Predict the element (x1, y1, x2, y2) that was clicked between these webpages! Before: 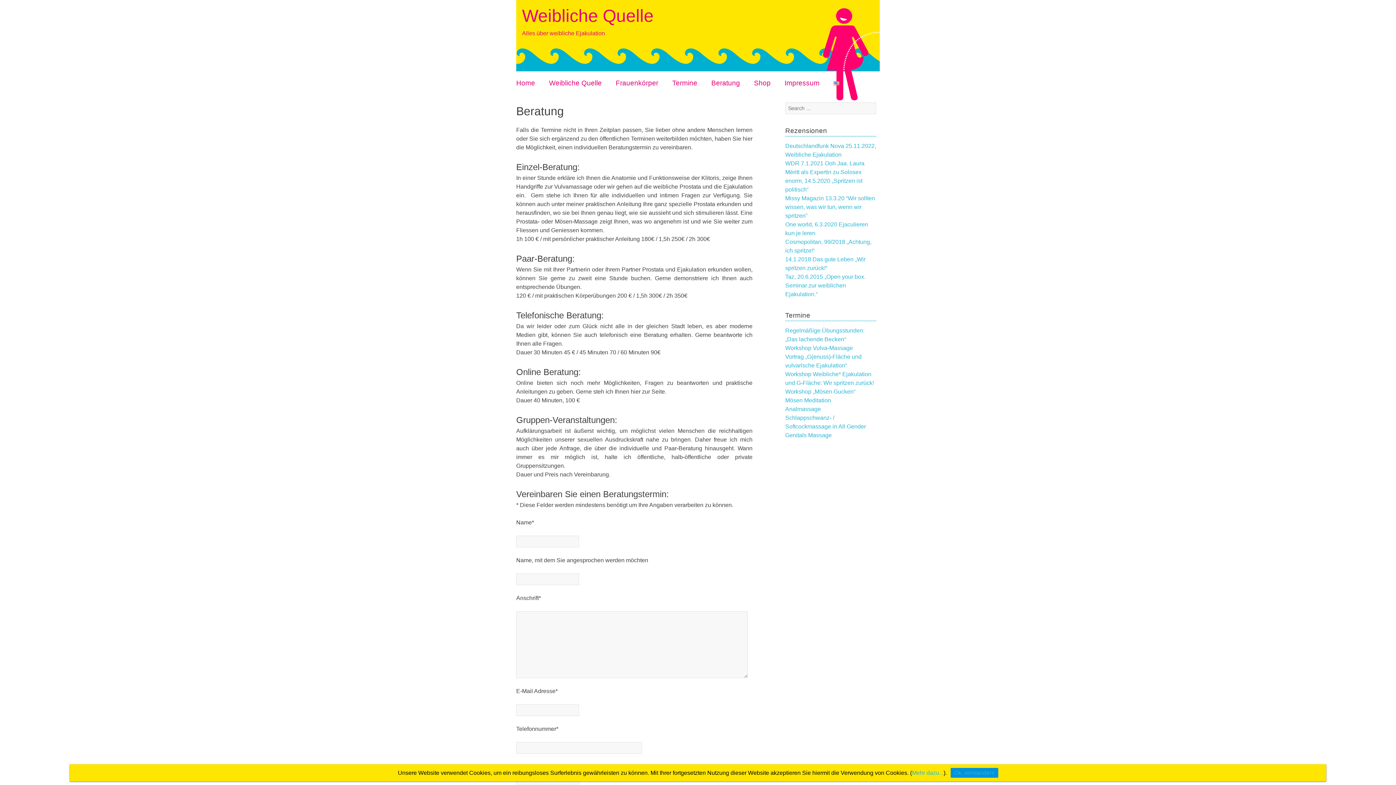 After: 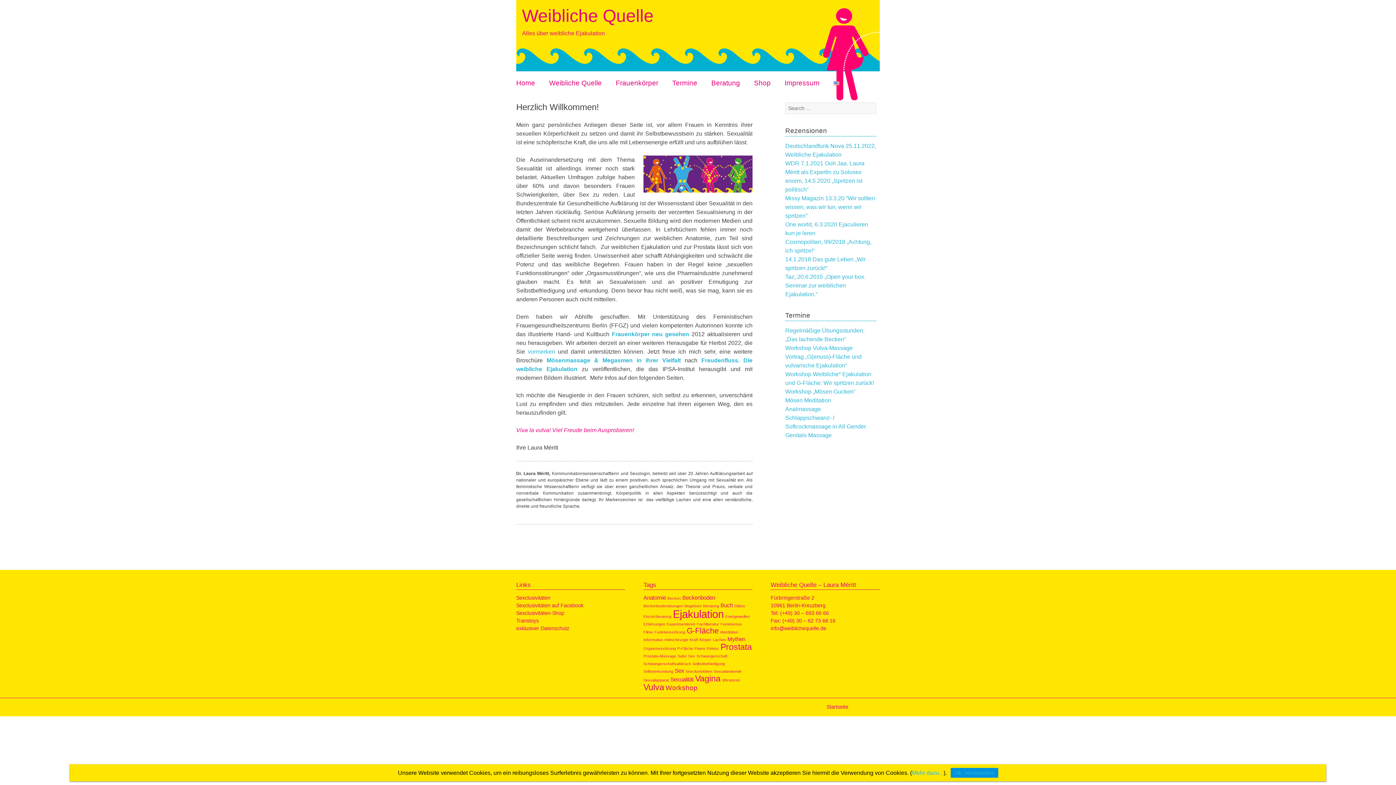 Action: label: Weibliche Quelle bbox: (522, 6, 653, 25)